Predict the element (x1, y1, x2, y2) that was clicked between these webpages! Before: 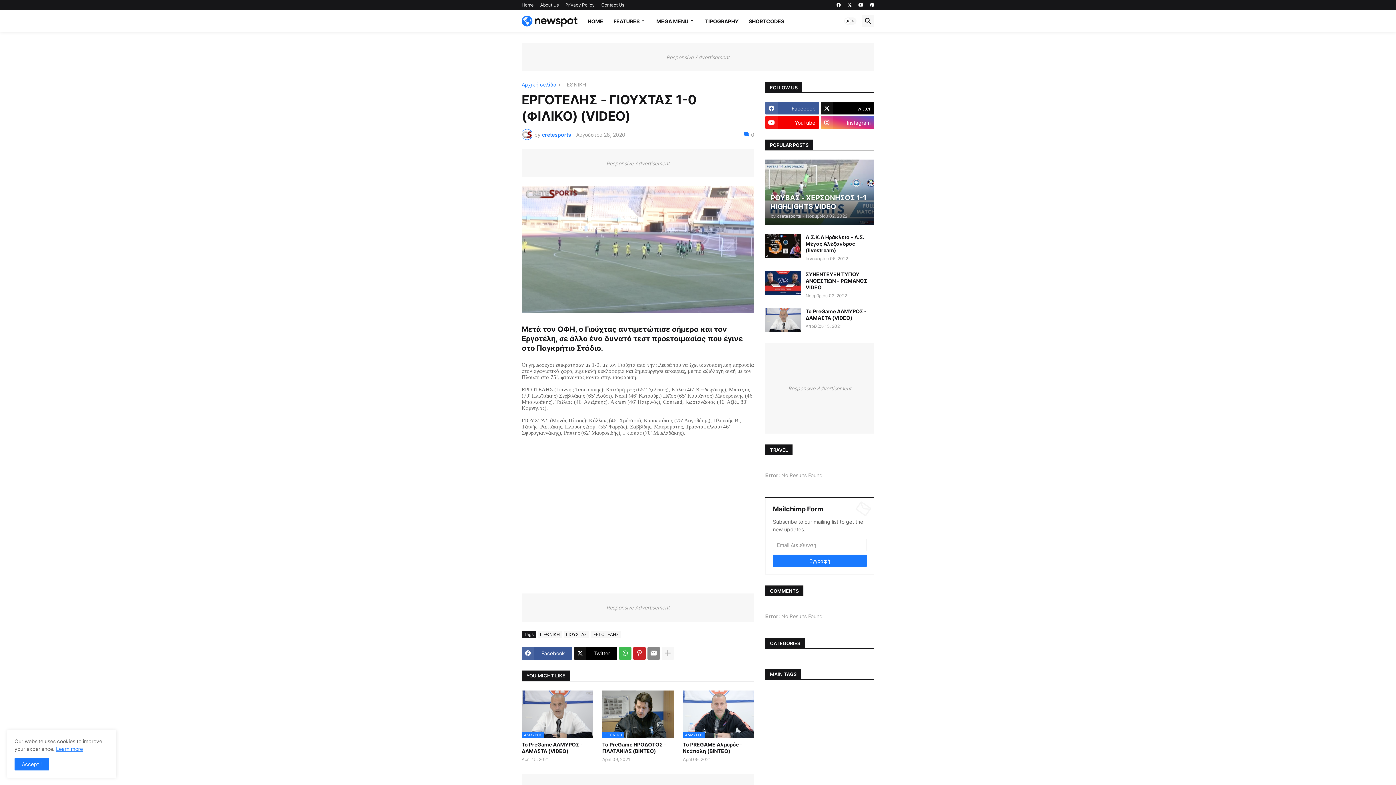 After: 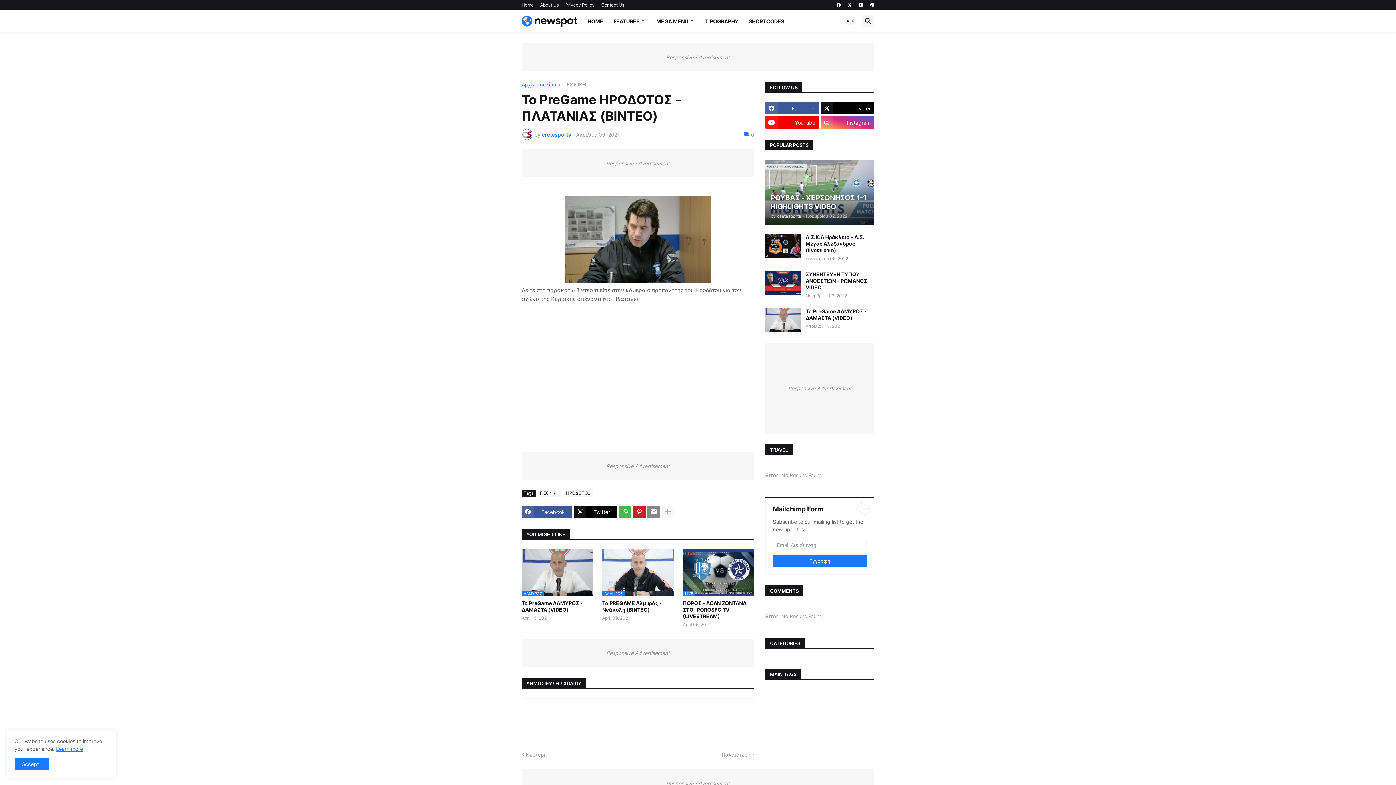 Action: label: Γ ΕΘΝΙΚΗ bbox: (602, 690, 673, 738)